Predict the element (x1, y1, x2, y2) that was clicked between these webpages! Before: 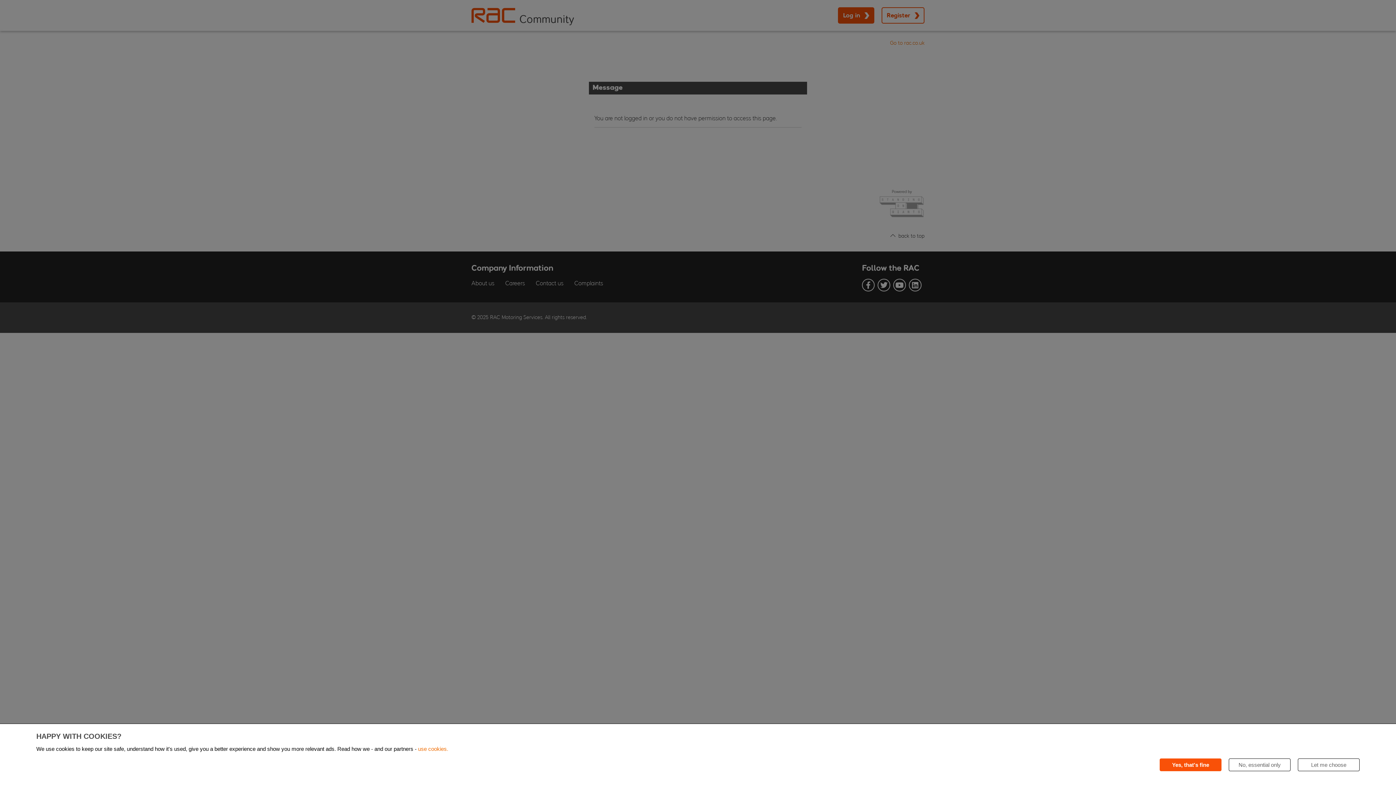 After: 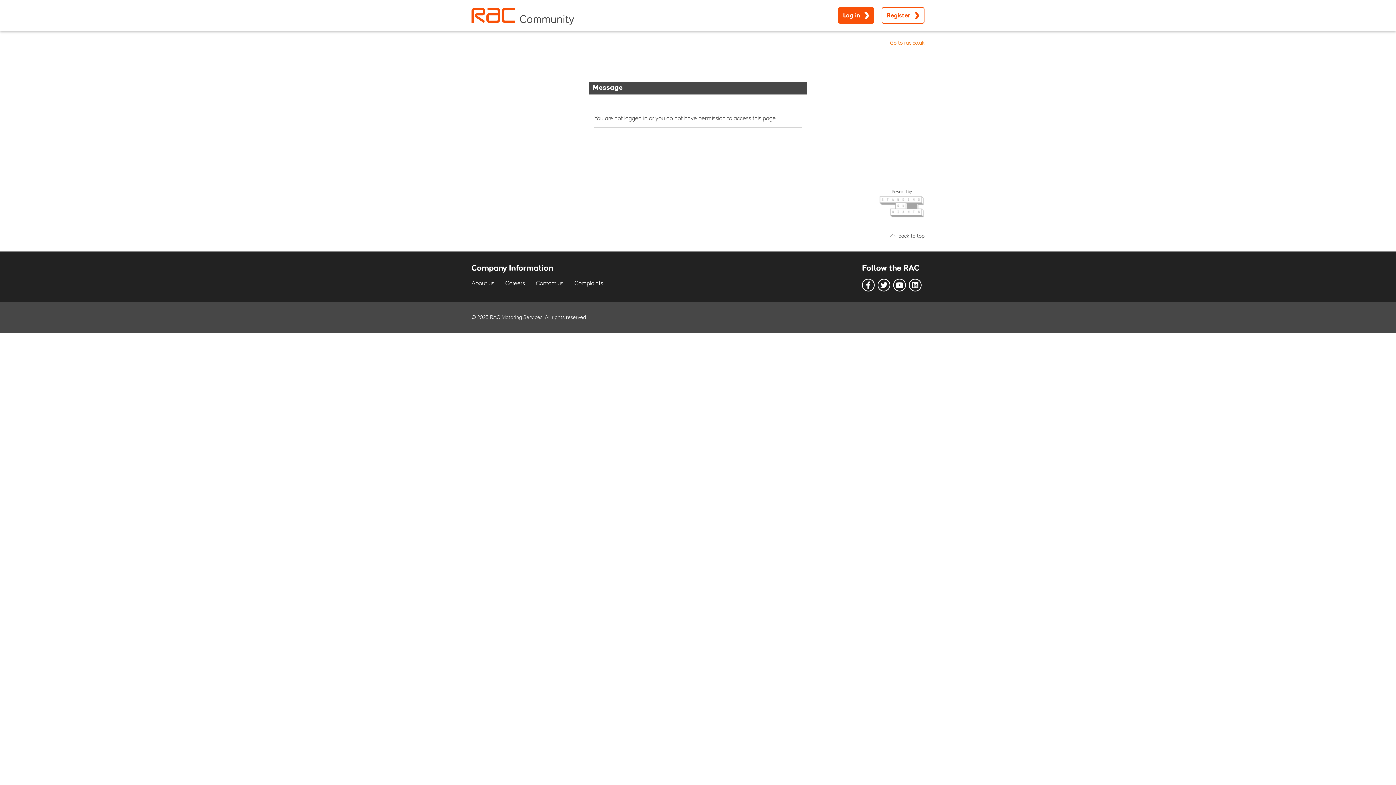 Action: bbox: (1160, 758, 1221, 771) label: Yes, that's fine